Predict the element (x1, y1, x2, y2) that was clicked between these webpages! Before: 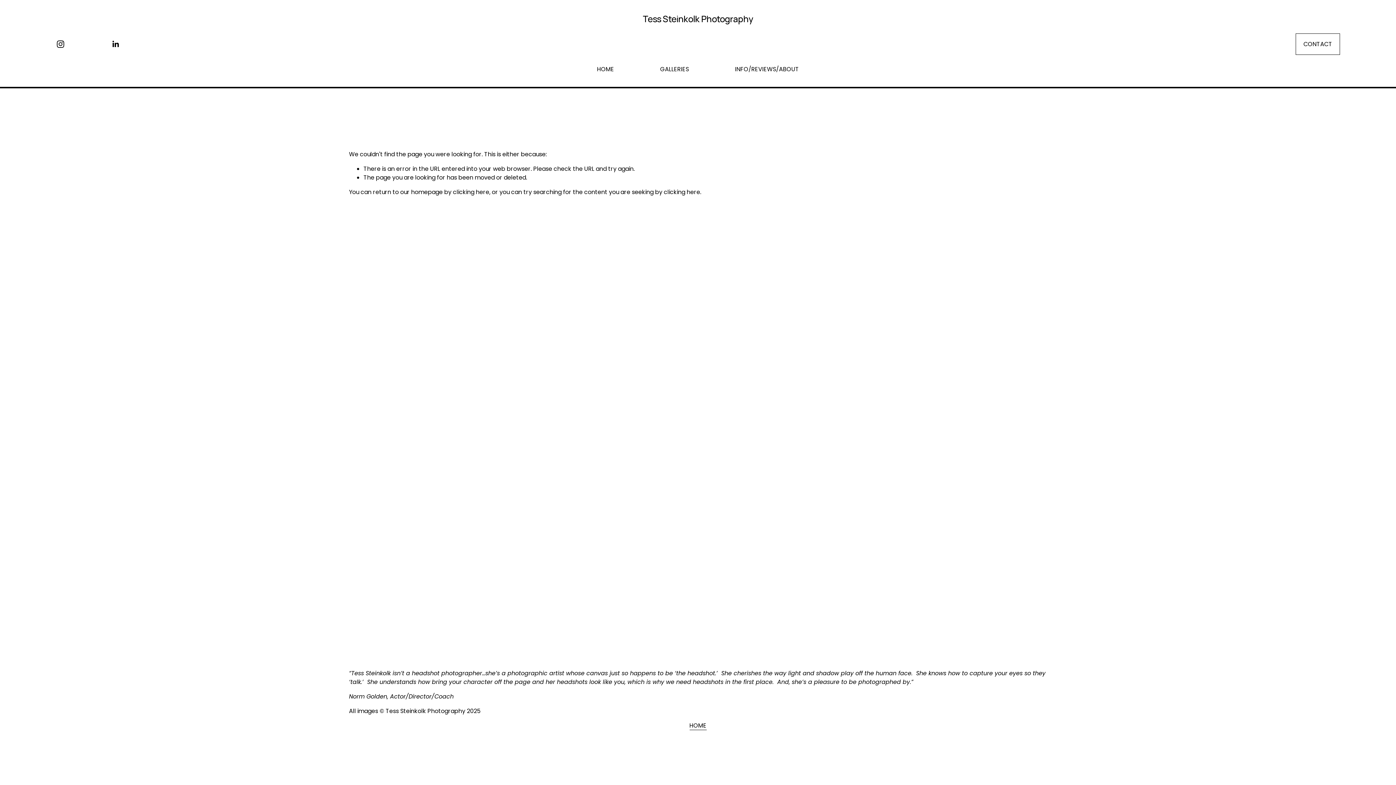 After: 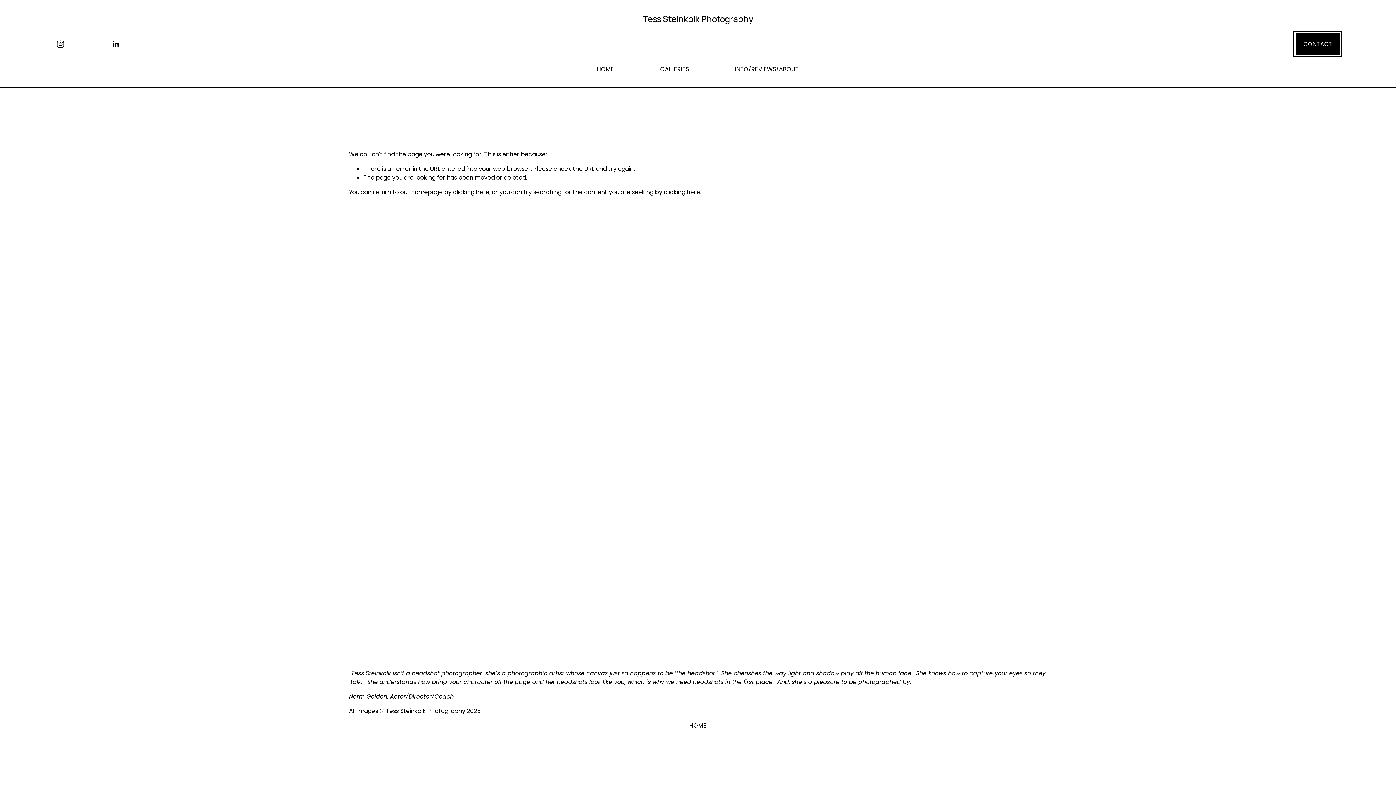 Action: bbox: (1295, 33, 1340, 54) label: CONTACT